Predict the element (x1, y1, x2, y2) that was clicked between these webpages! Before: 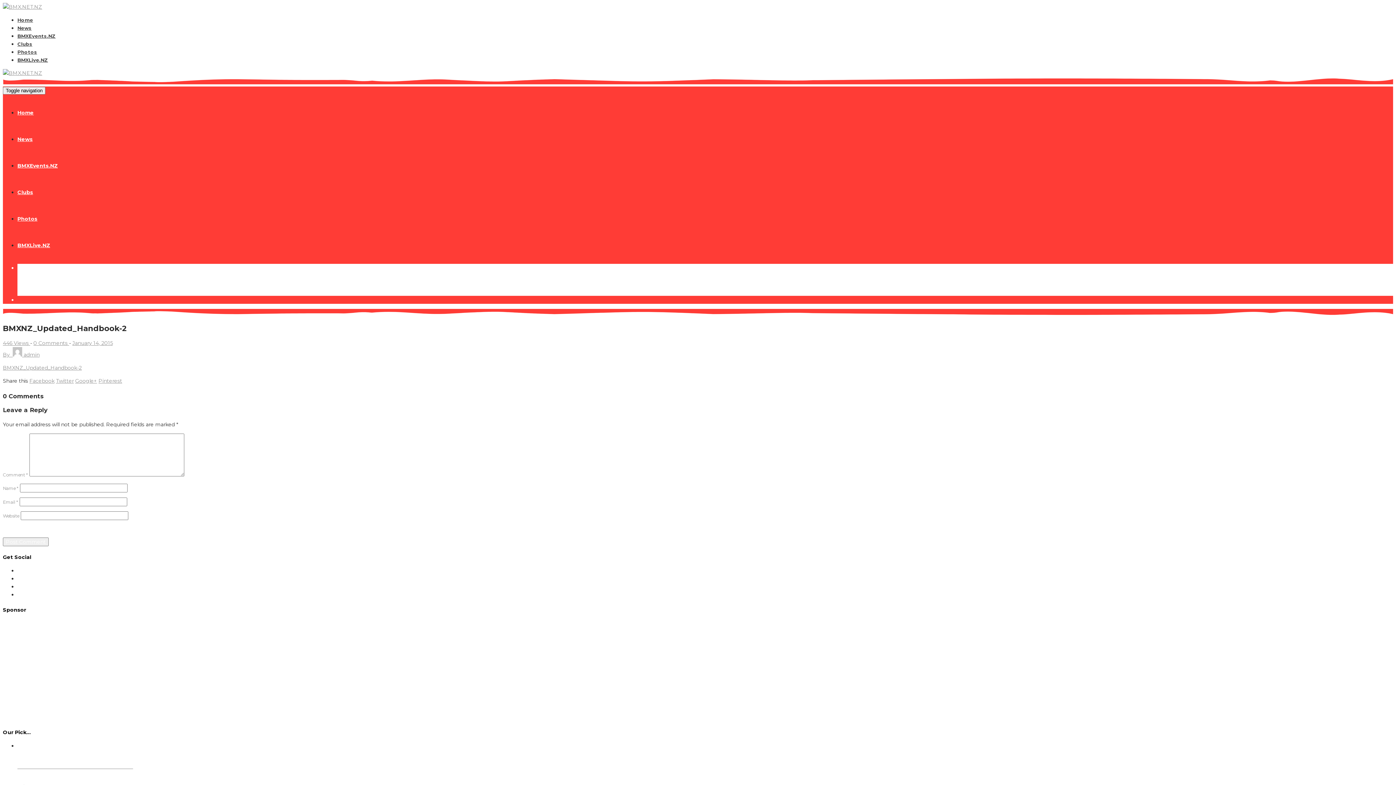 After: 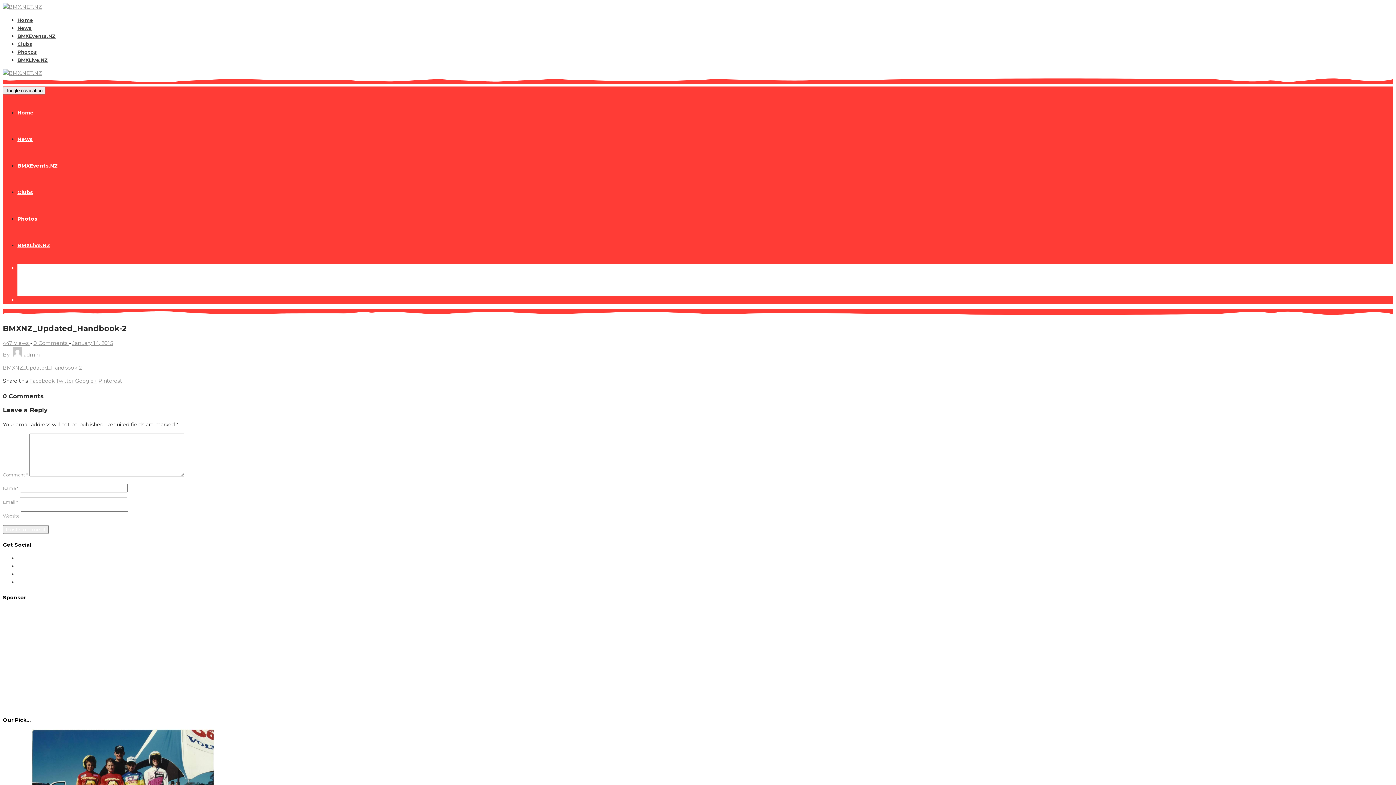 Action: label: 446 Views  bbox: (2, 339, 30, 346)